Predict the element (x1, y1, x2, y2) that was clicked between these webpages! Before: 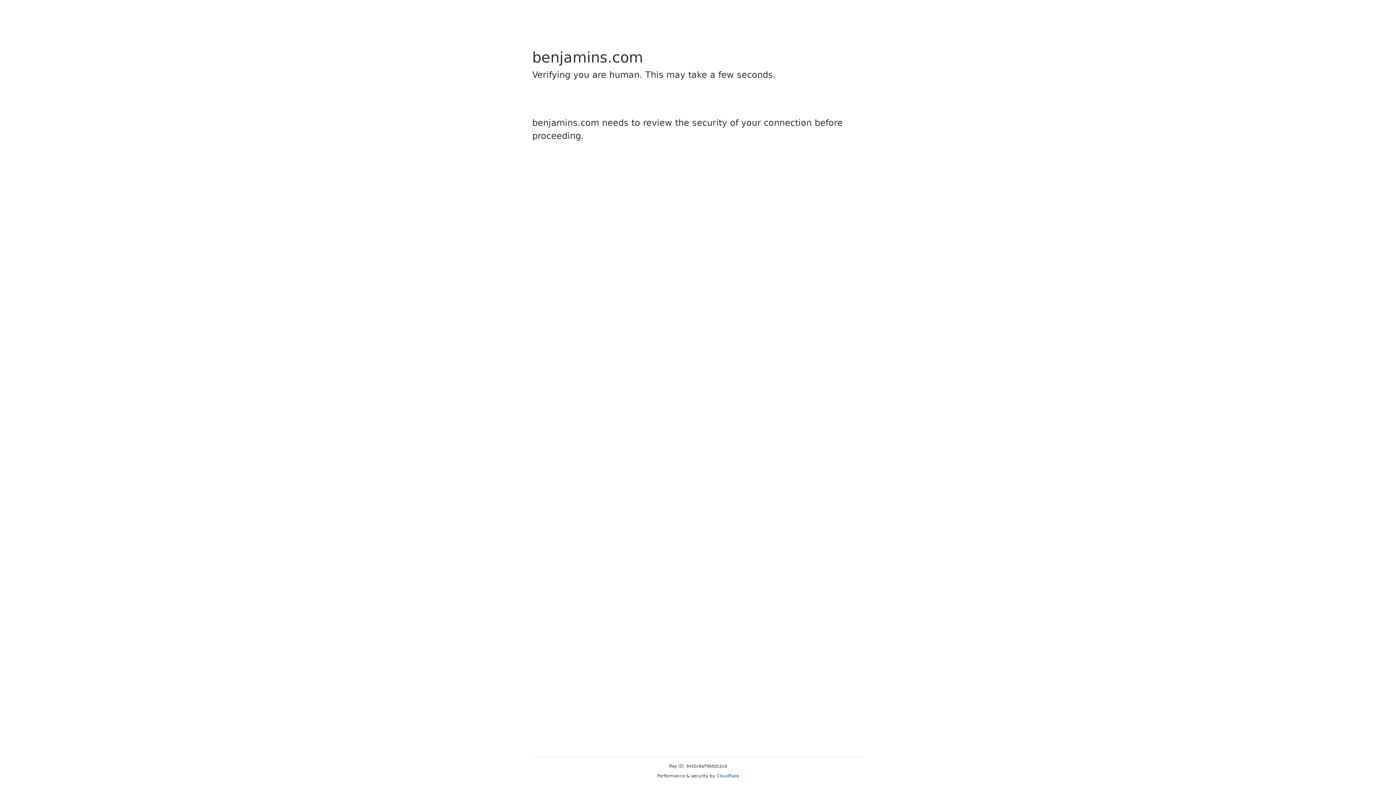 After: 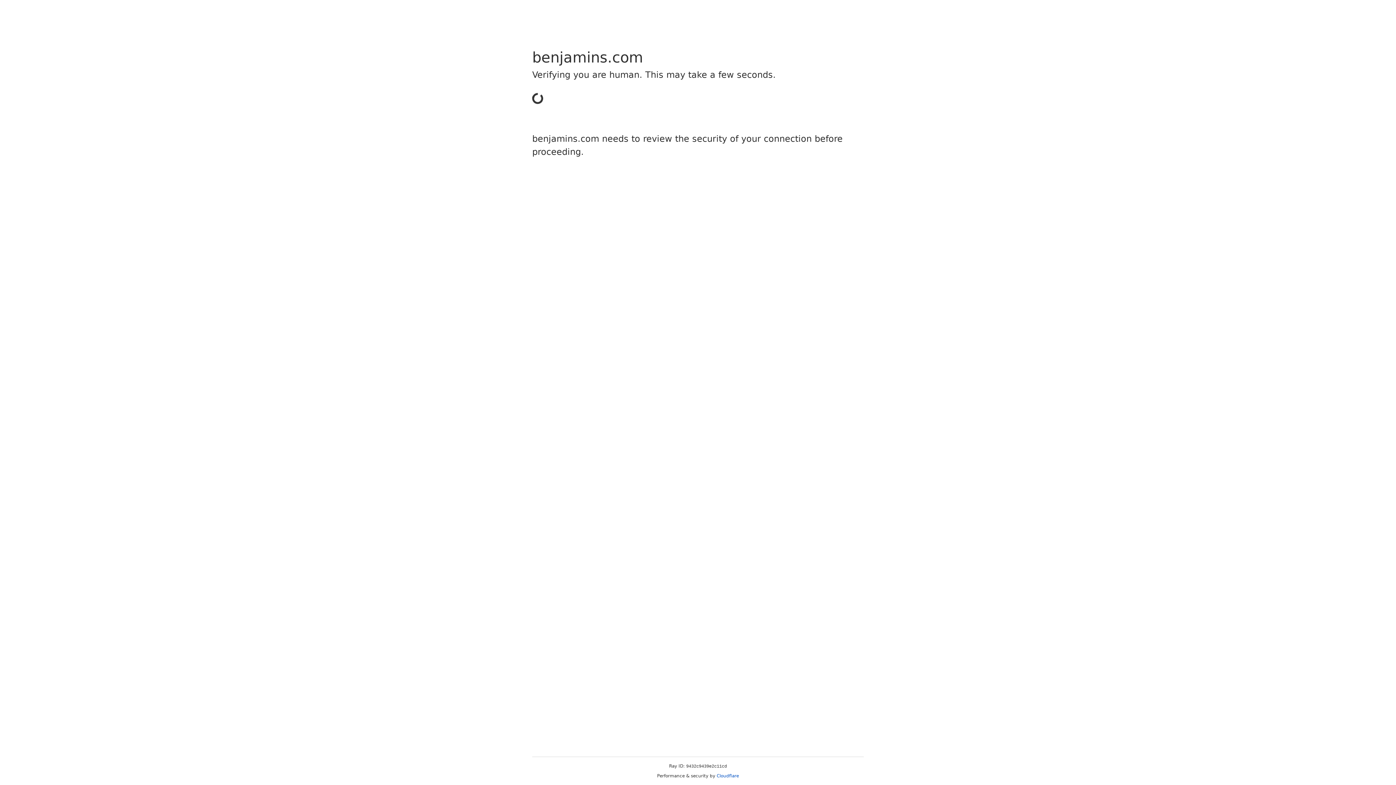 Action: bbox: (716, 773, 739, 778) label: Cloudflare